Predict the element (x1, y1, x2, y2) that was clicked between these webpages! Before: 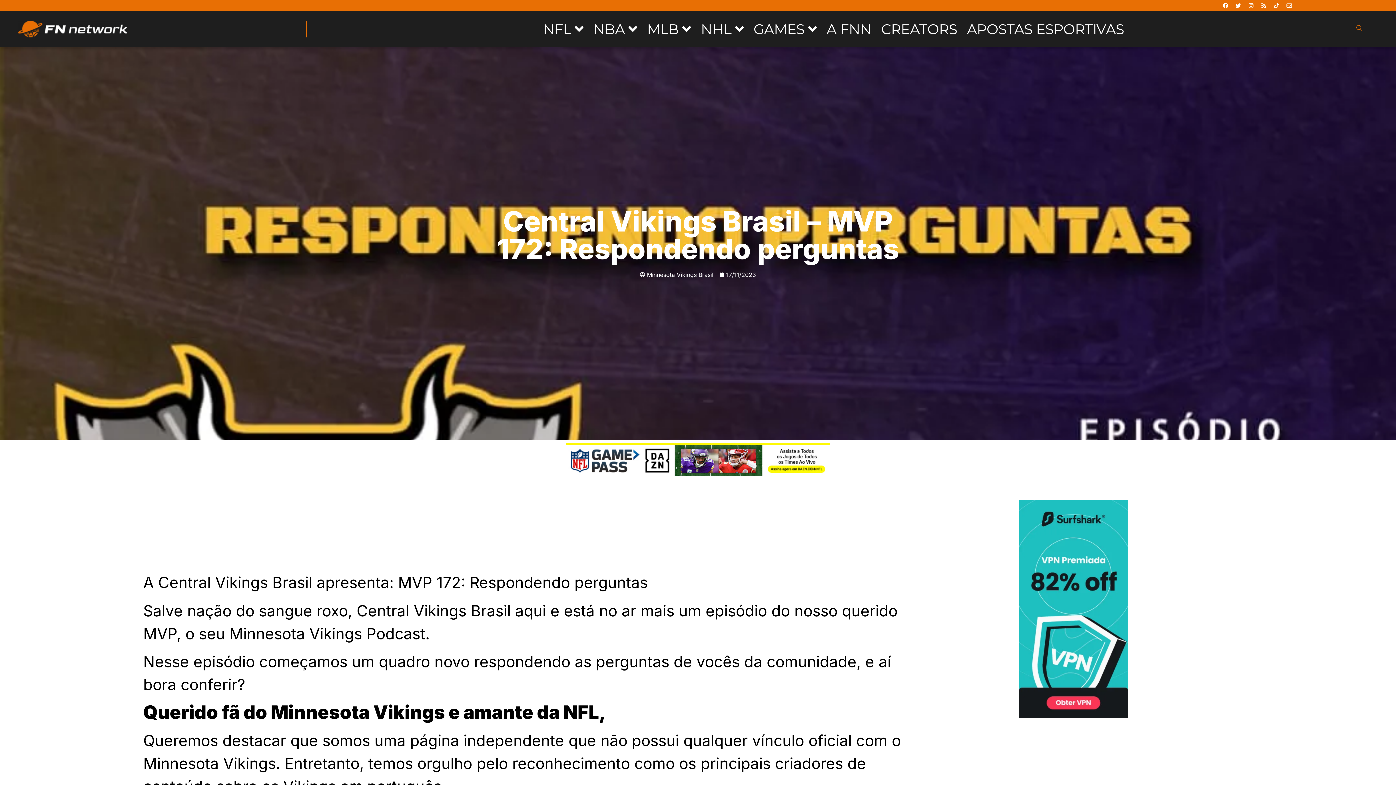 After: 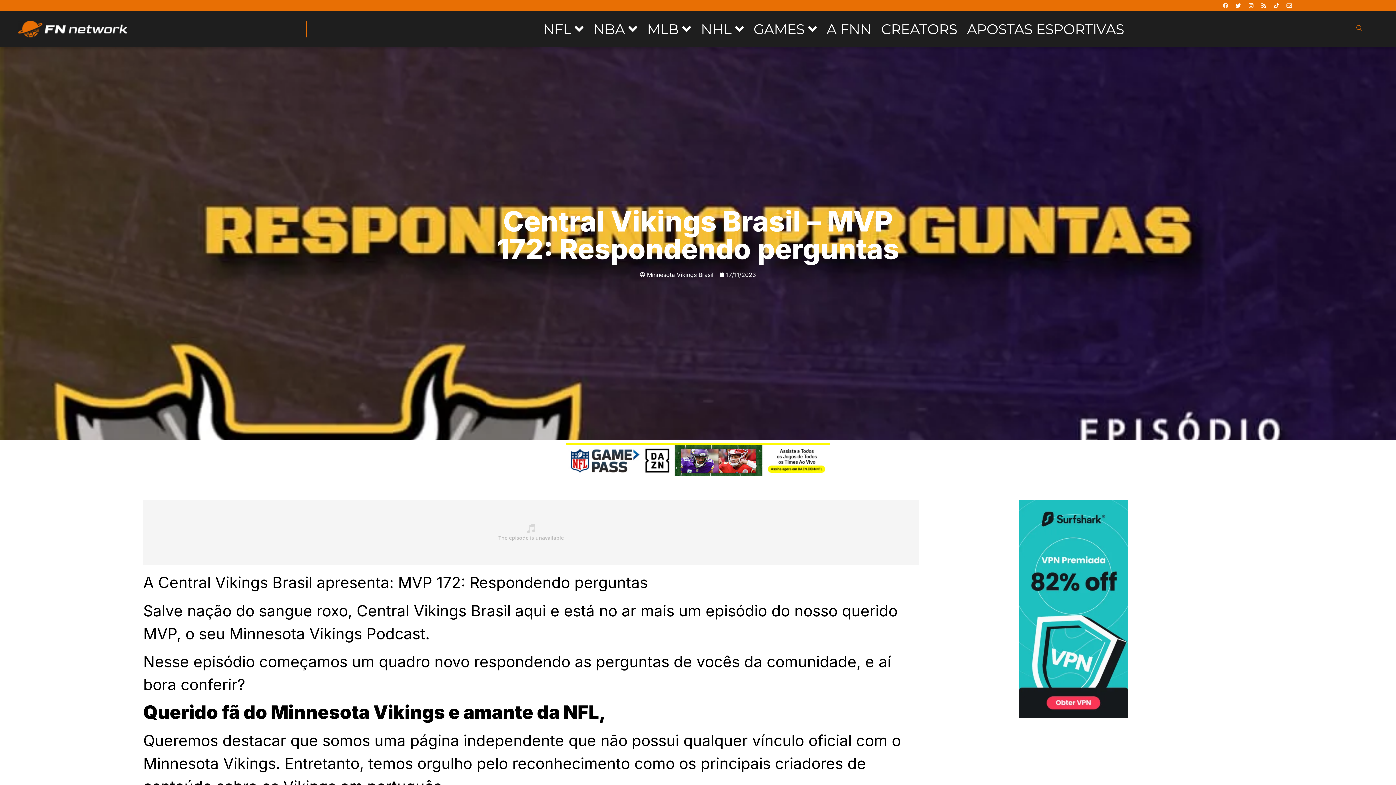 Action: bbox: (1220, 0, 1231, 10) label: Facebook